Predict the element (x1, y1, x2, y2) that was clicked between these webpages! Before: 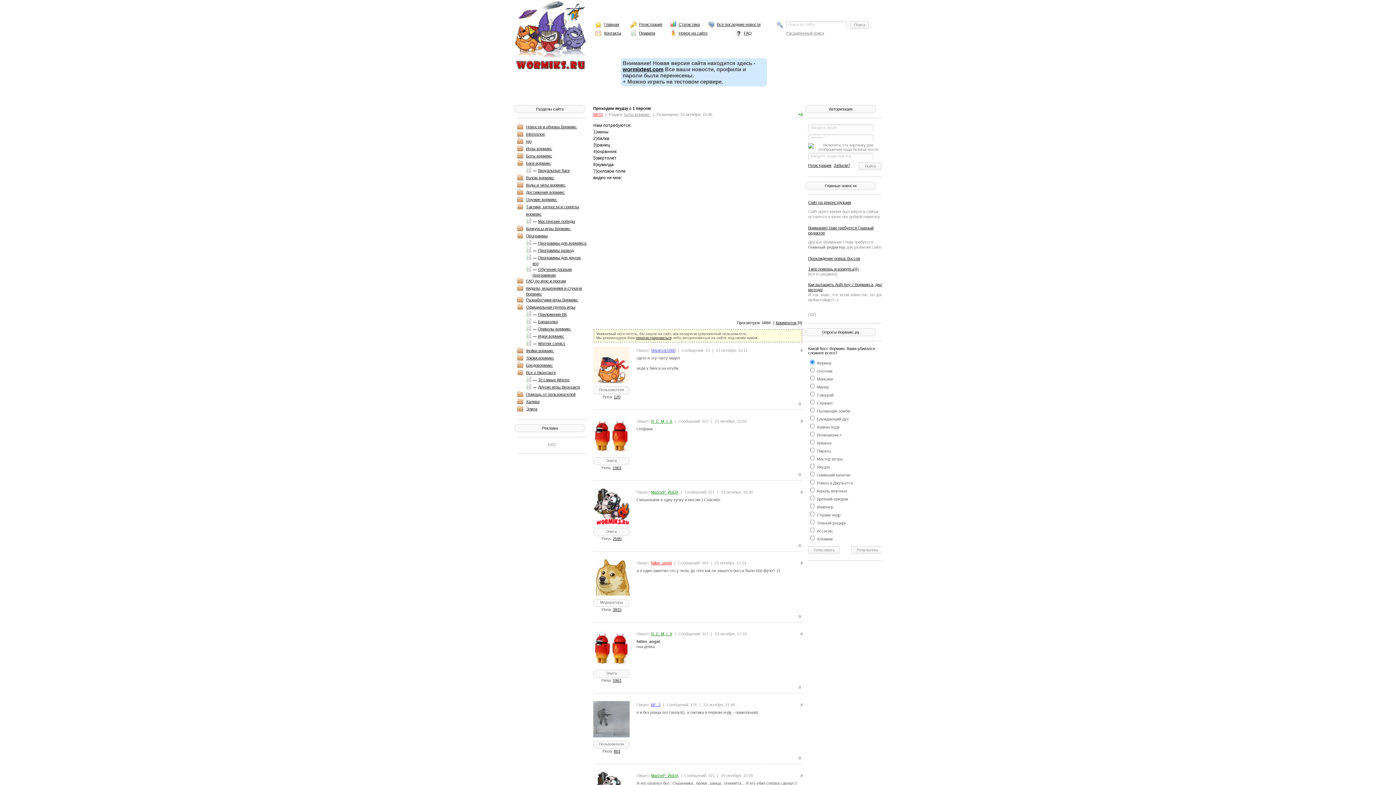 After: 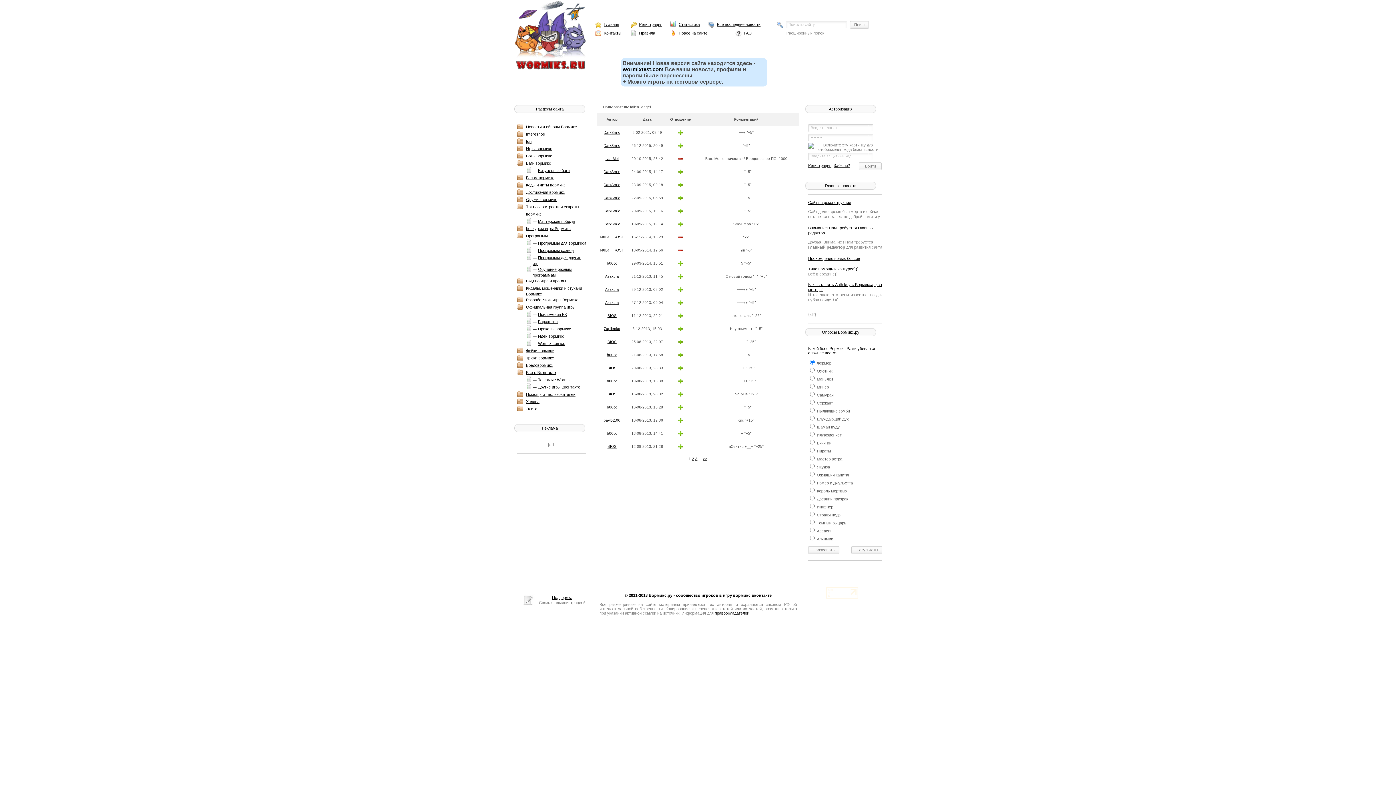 Action: bbox: (612, 607, 621, 612) label: 3915